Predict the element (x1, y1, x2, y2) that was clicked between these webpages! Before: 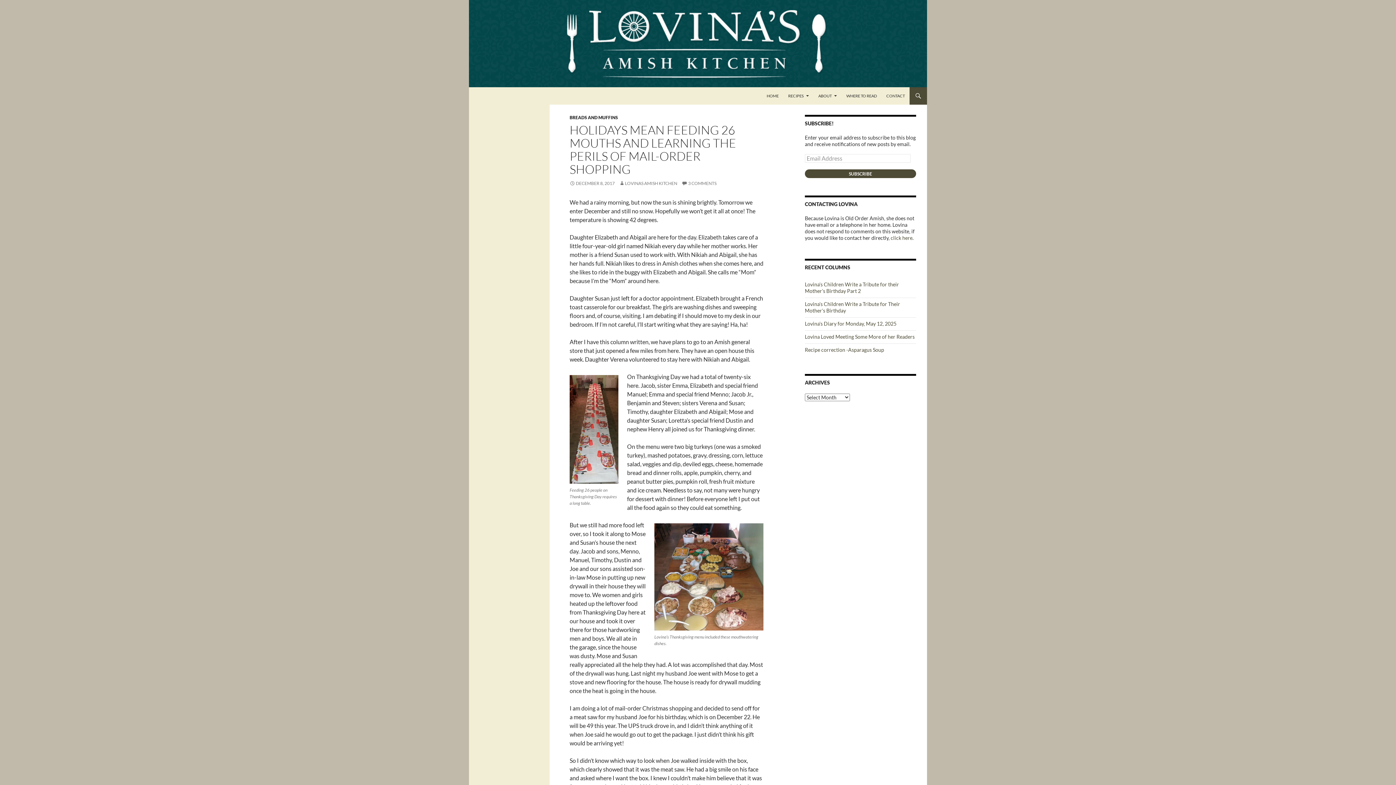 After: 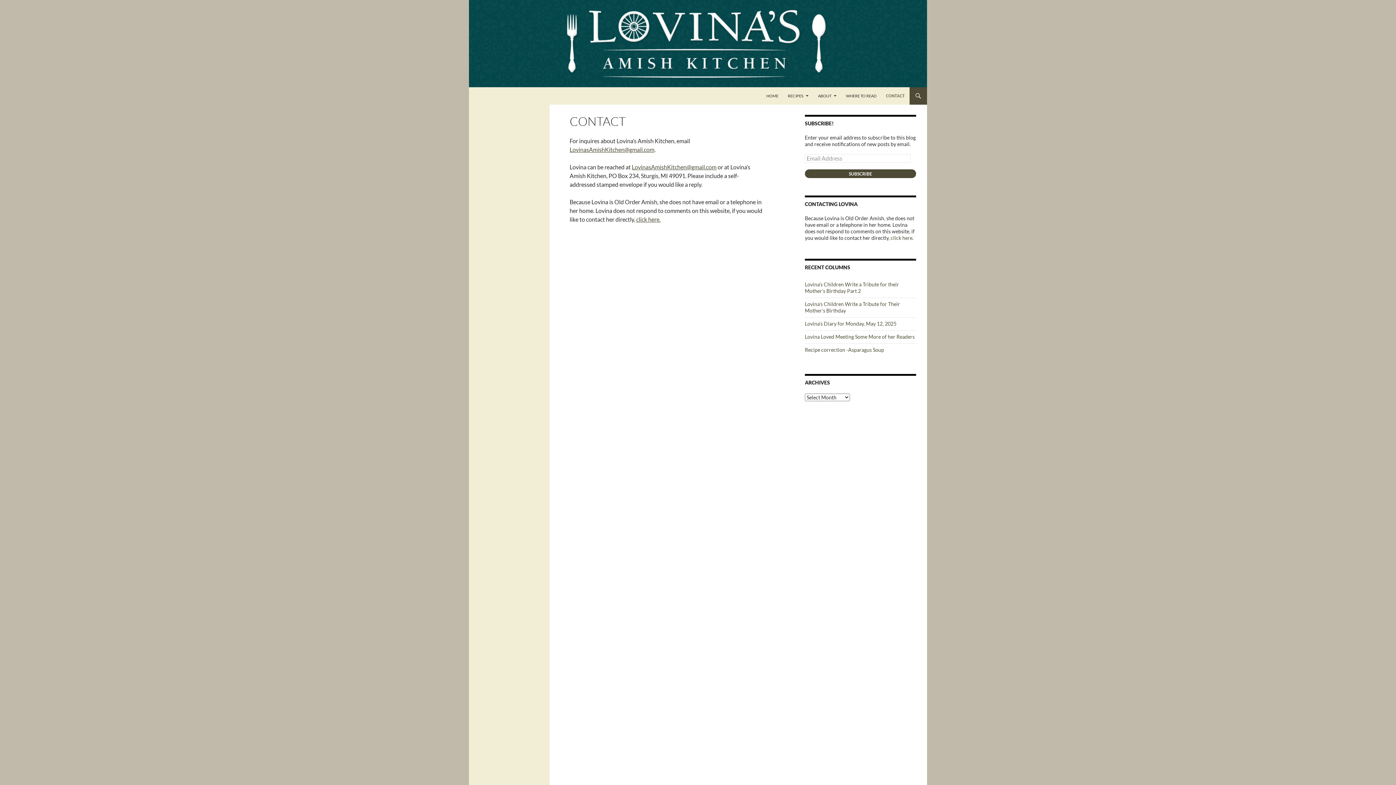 Action: label: click here bbox: (890, 234, 912, 241)